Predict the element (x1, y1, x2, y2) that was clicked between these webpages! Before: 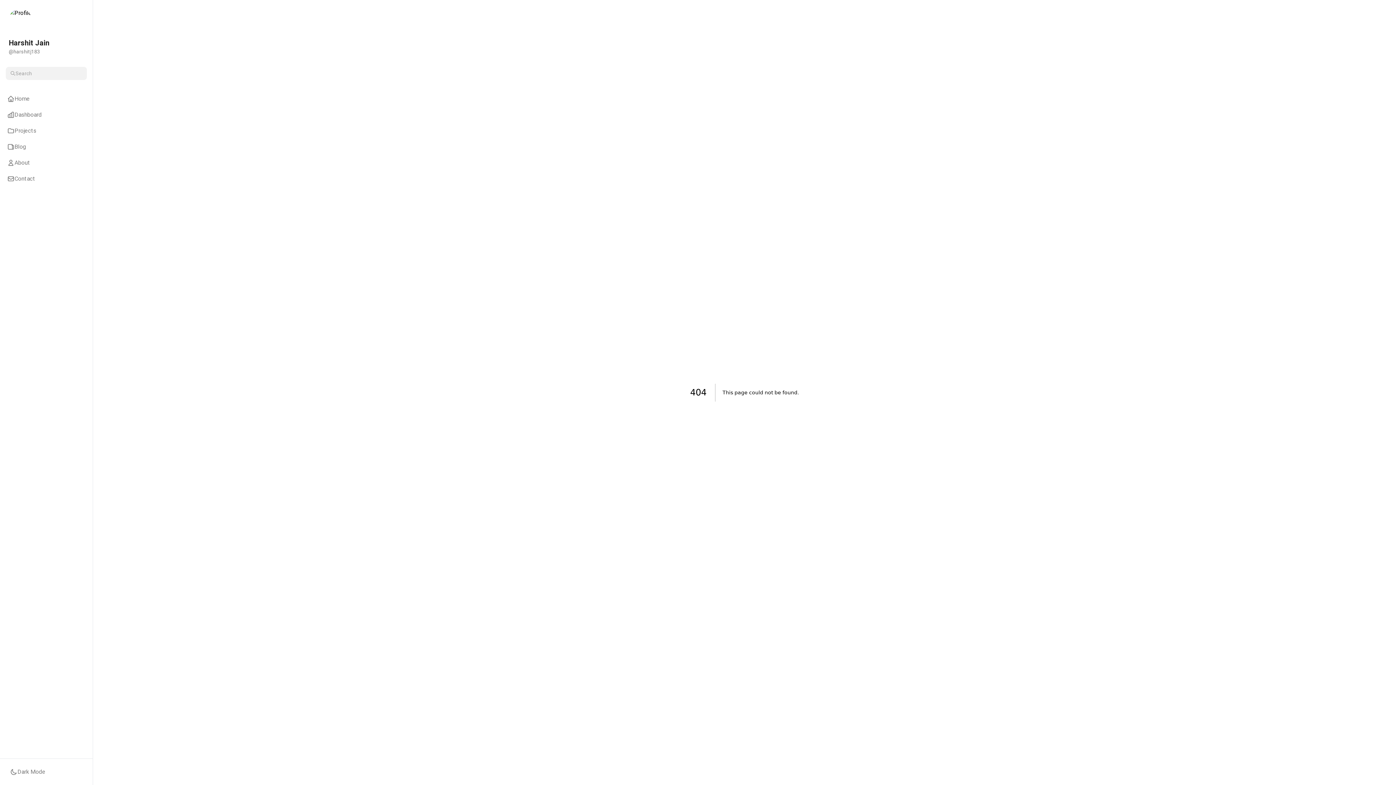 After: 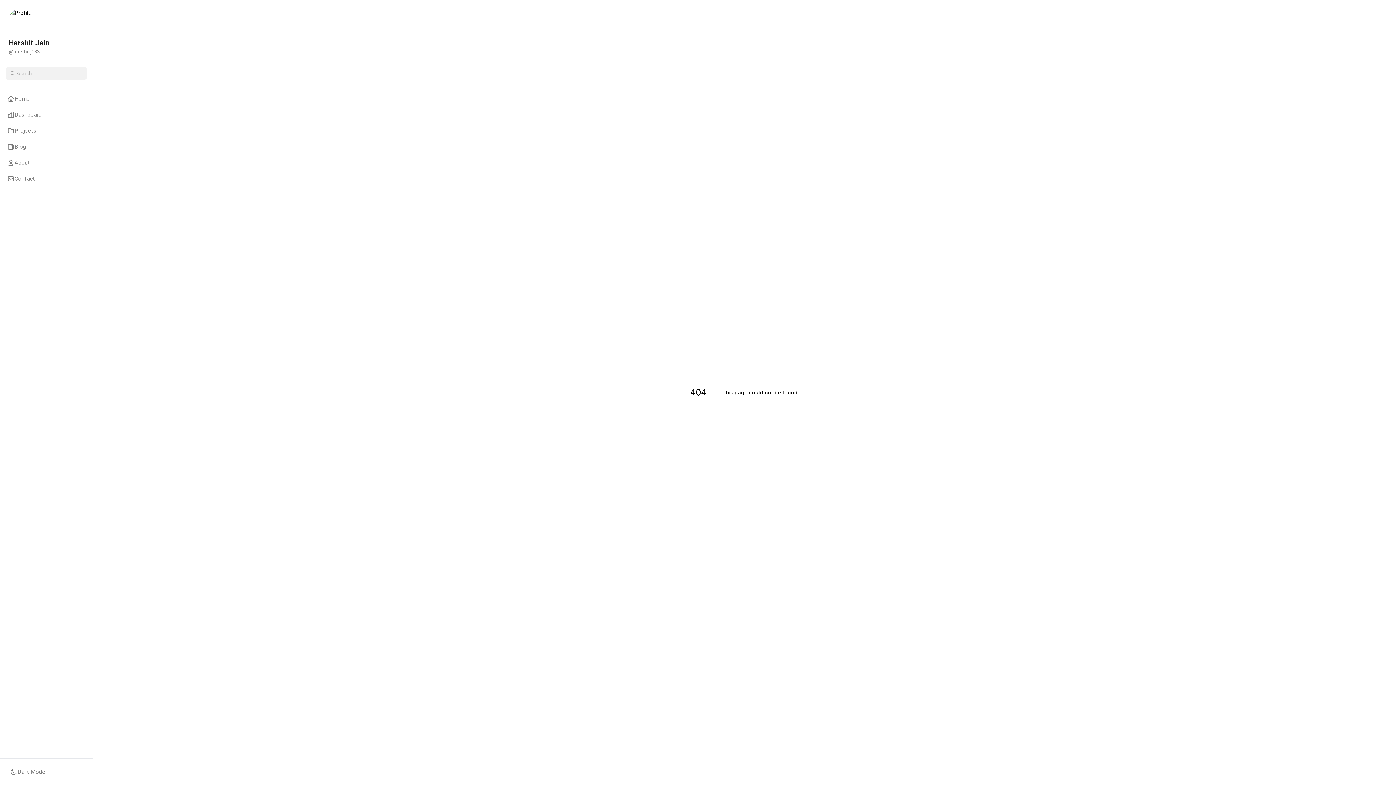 Action: label: Projects bbox: (2, 123, 89, 138)